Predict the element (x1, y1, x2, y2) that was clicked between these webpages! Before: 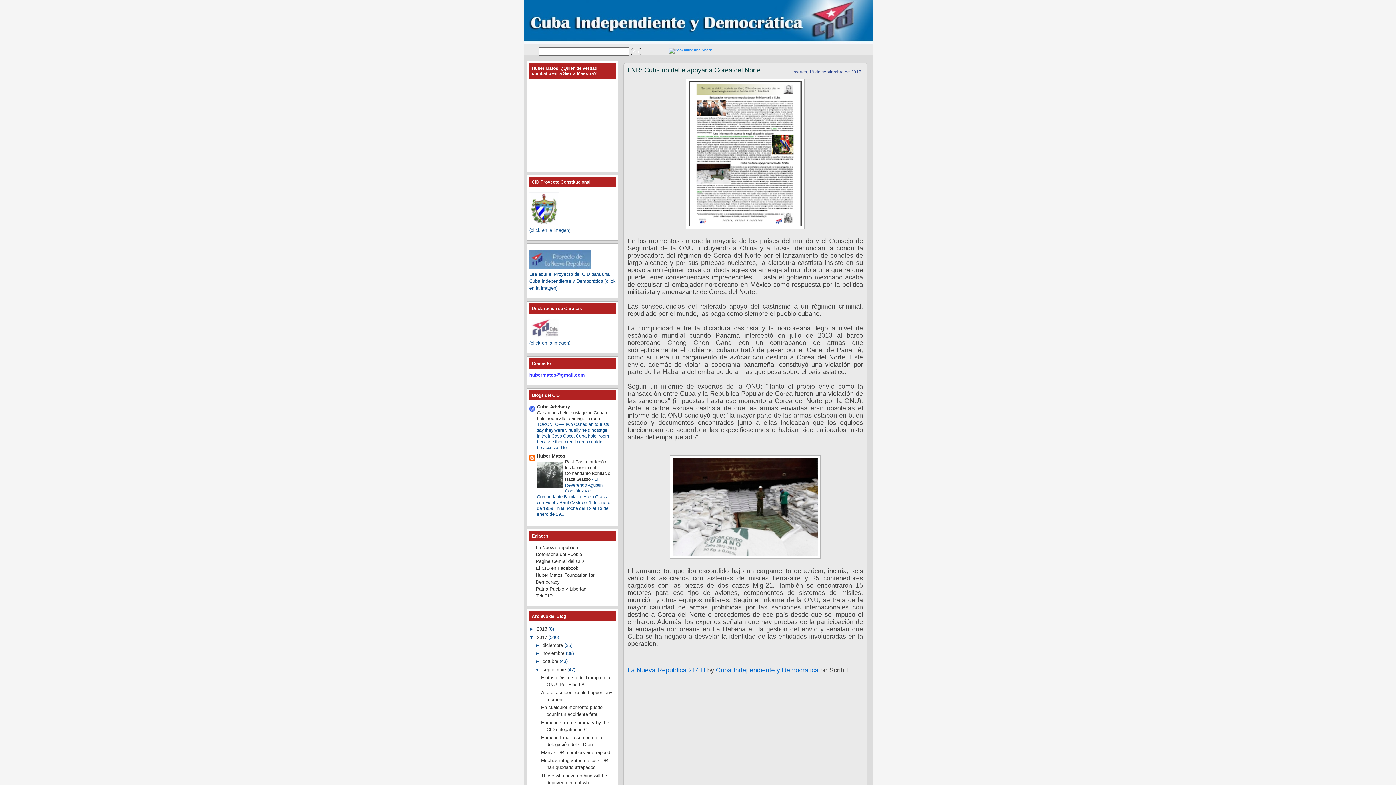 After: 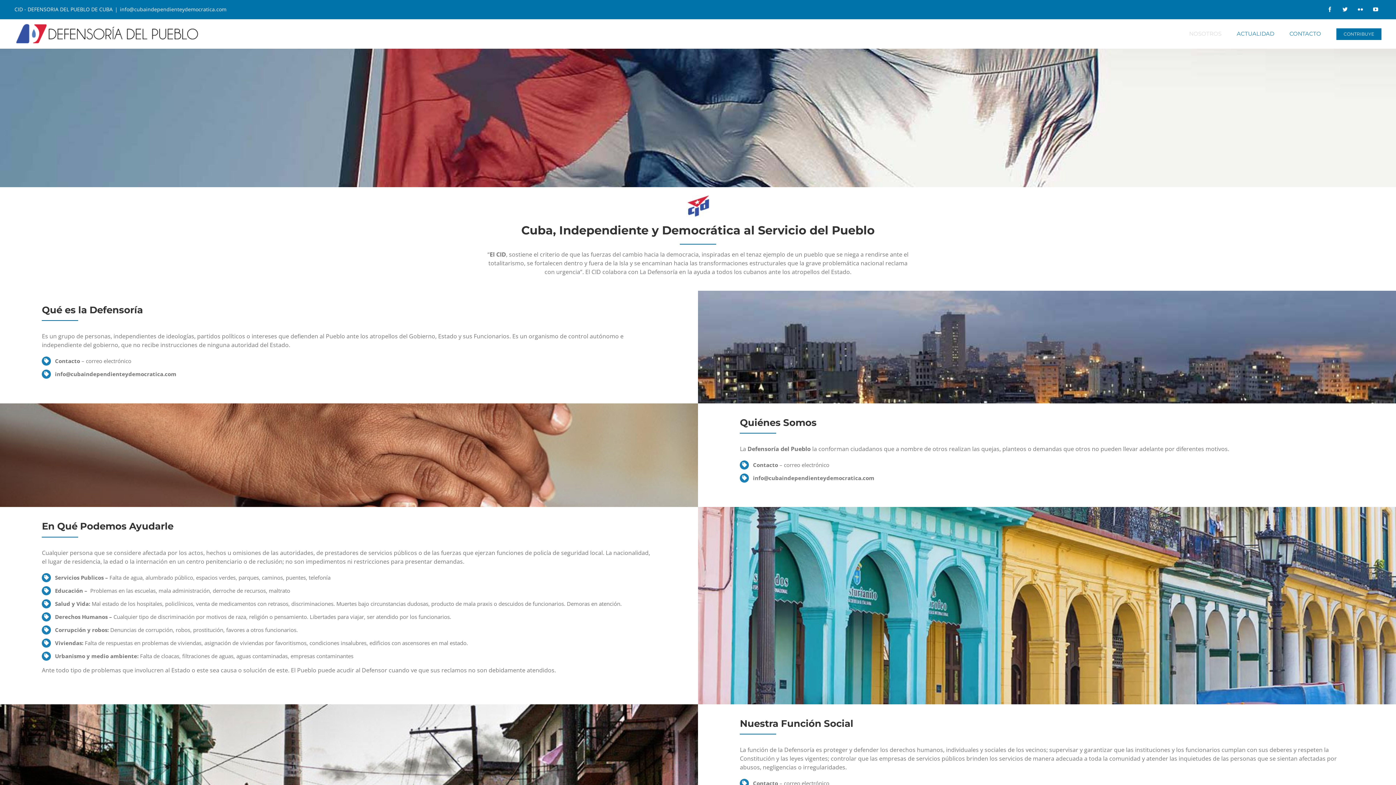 Action: label: Defensoria del Pueblo bbox: (536, 552, 582, 557)